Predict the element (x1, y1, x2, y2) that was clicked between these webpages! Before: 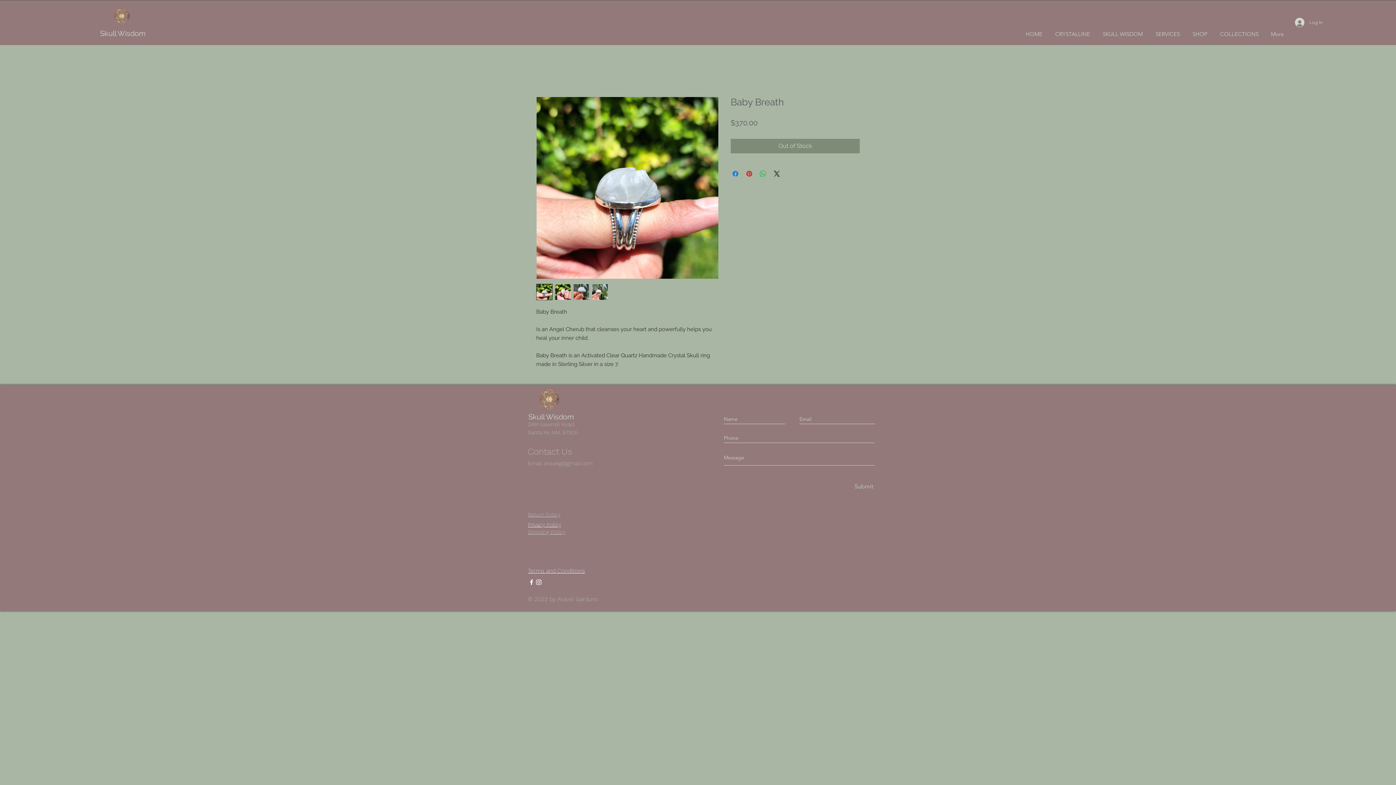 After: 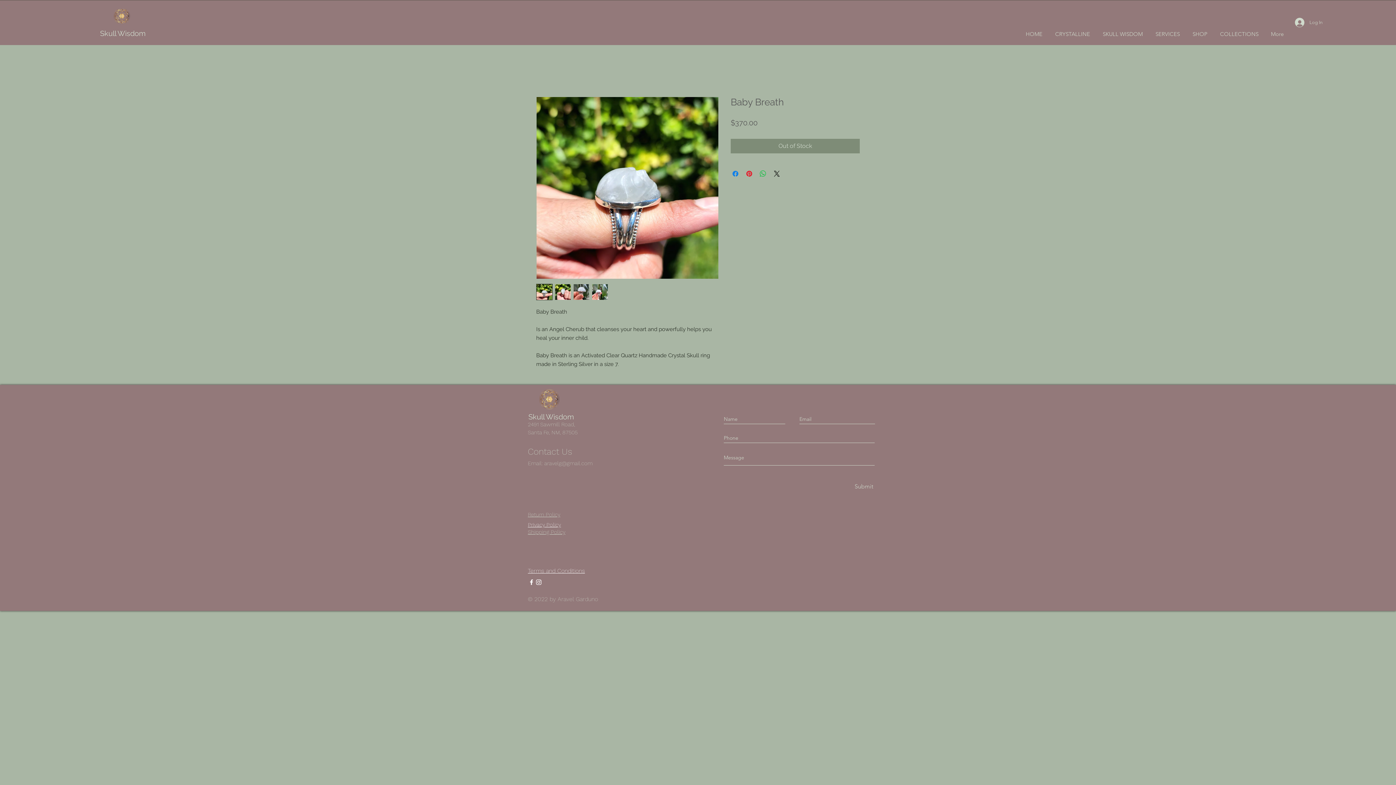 Action: bbox: (573, 284, 589, 300)